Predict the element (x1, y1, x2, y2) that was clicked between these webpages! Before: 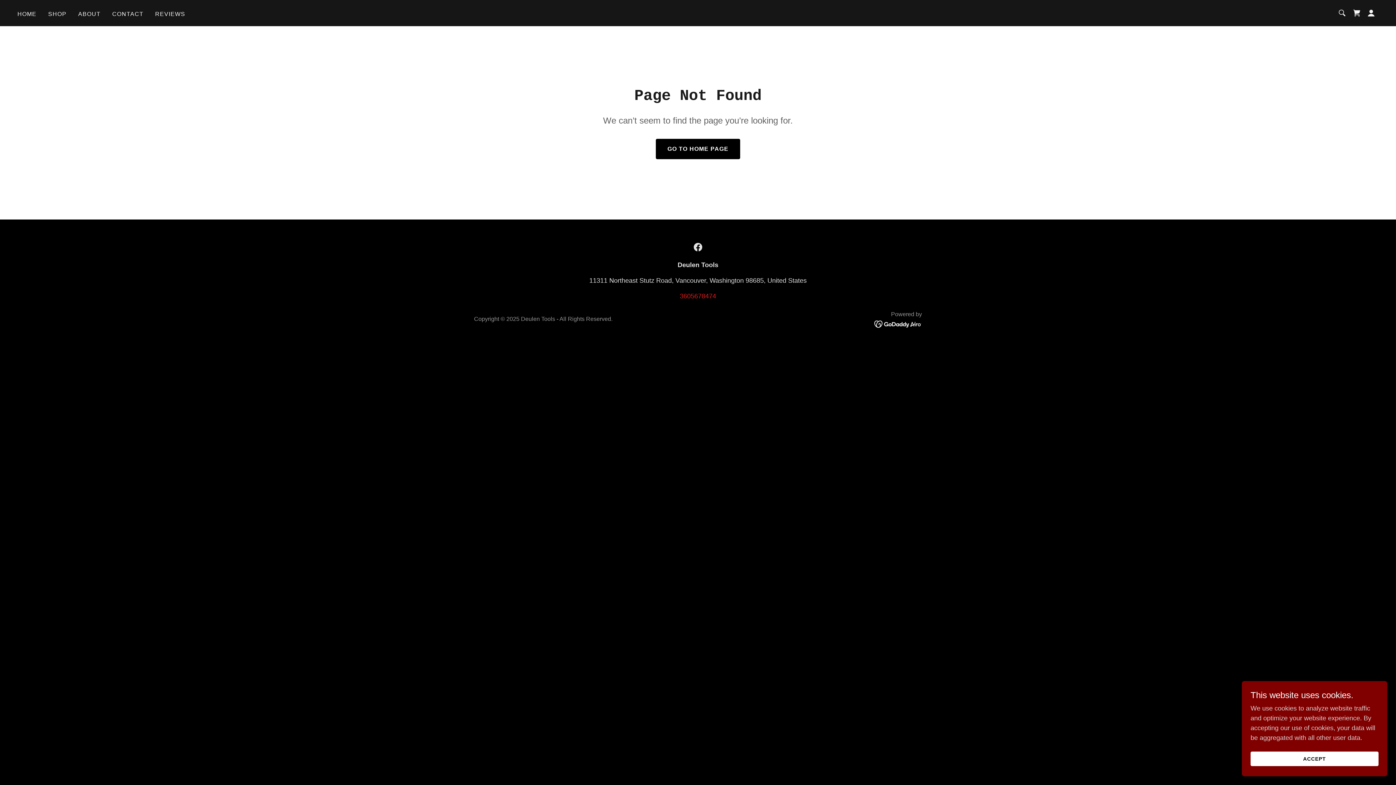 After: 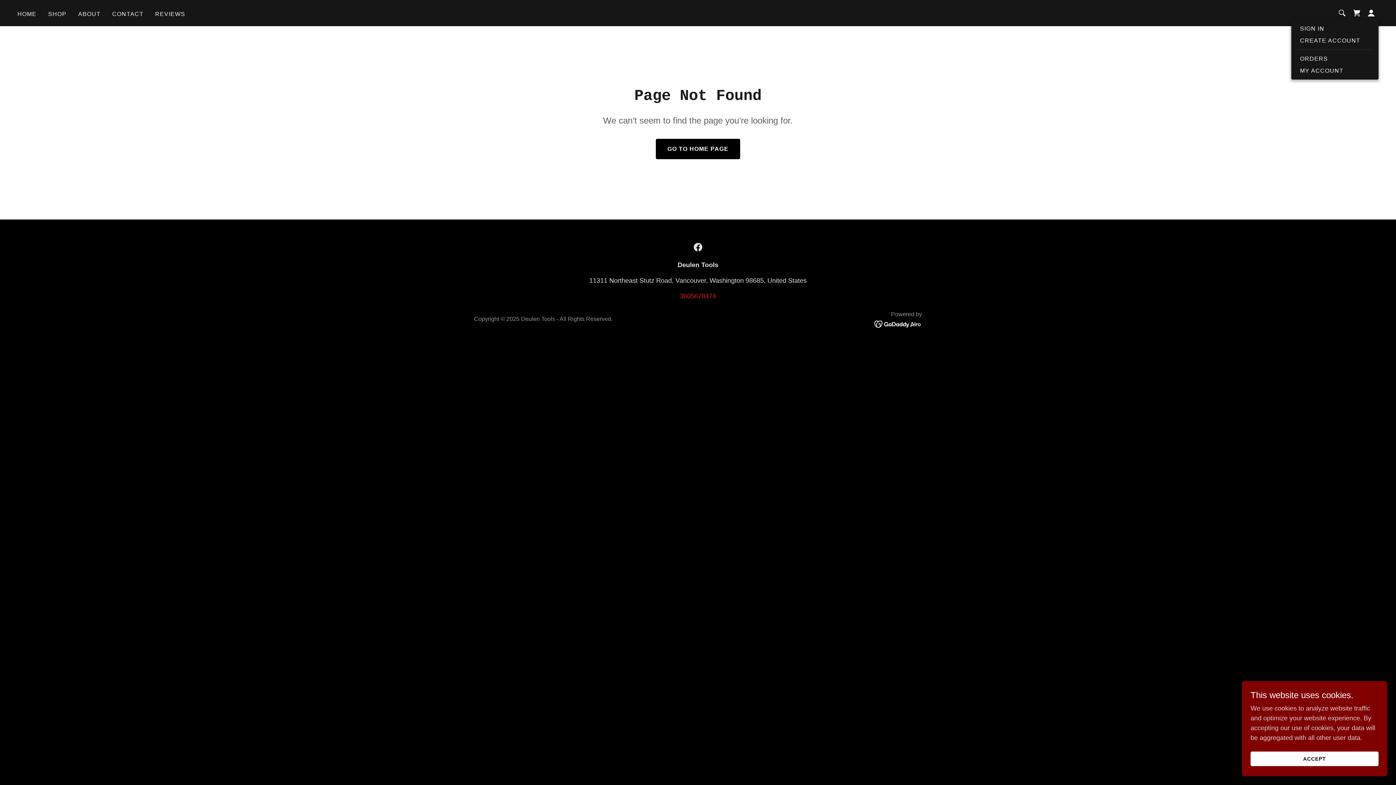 Action: bbox: (1364, 5, 1378, 20)